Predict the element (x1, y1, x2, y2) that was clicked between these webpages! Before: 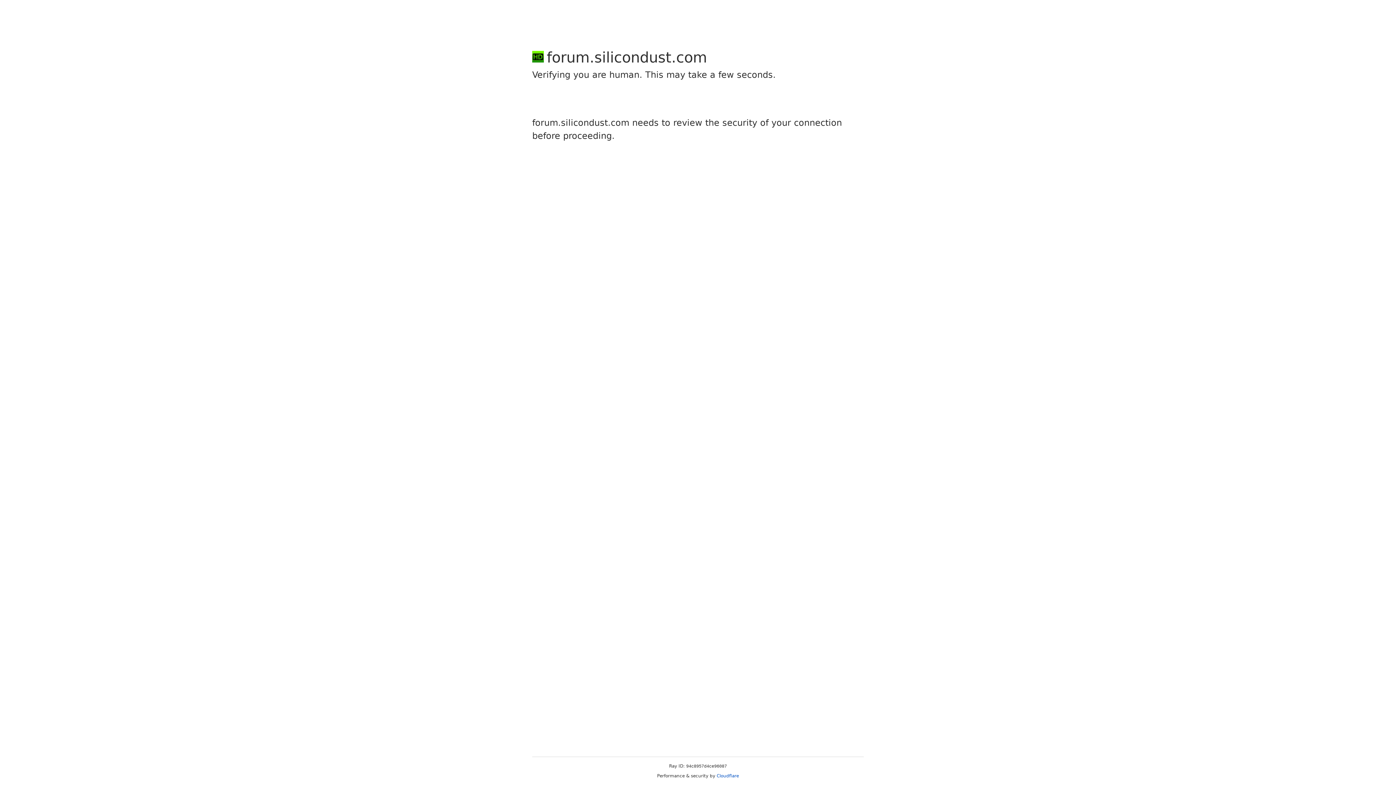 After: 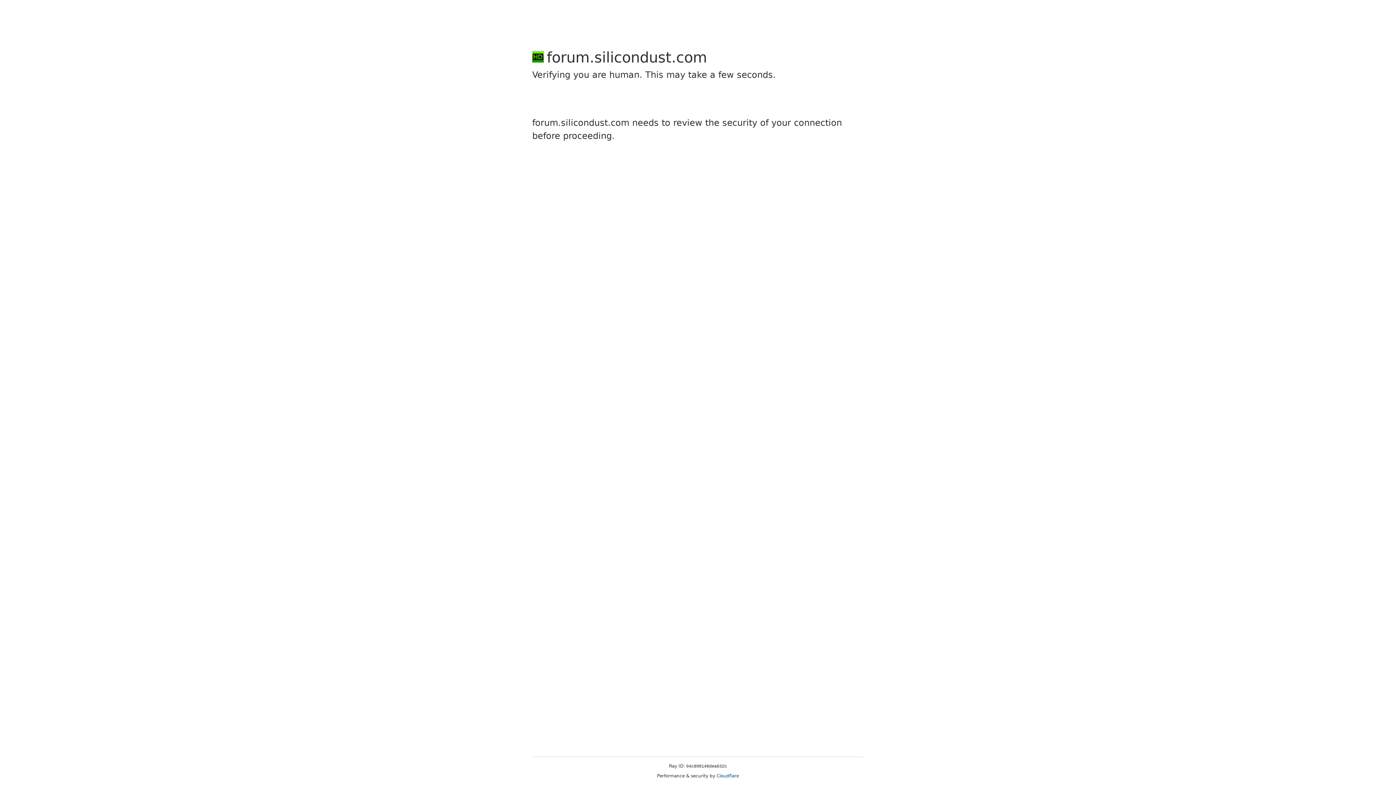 Action: bbox: (716, 773, 739, 778) label: Cloudflare